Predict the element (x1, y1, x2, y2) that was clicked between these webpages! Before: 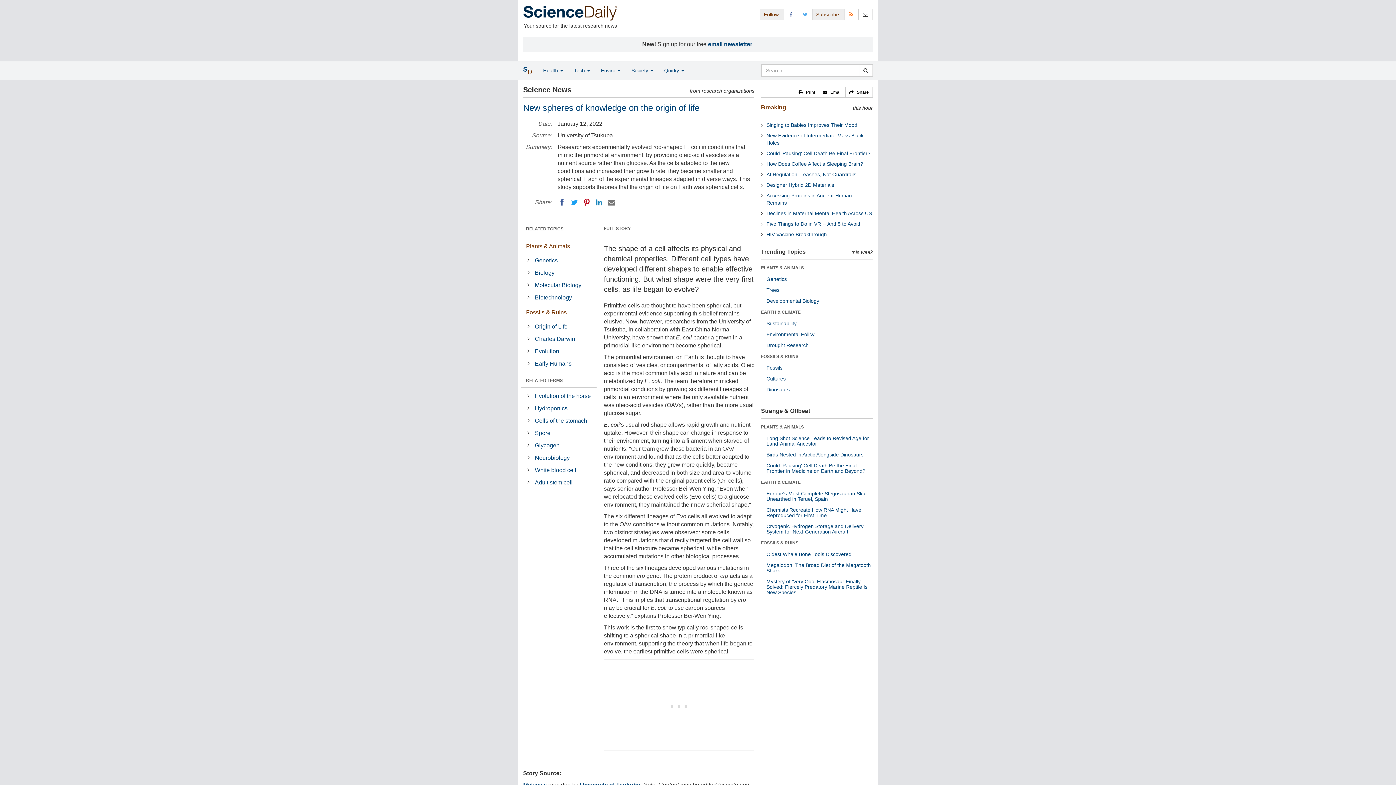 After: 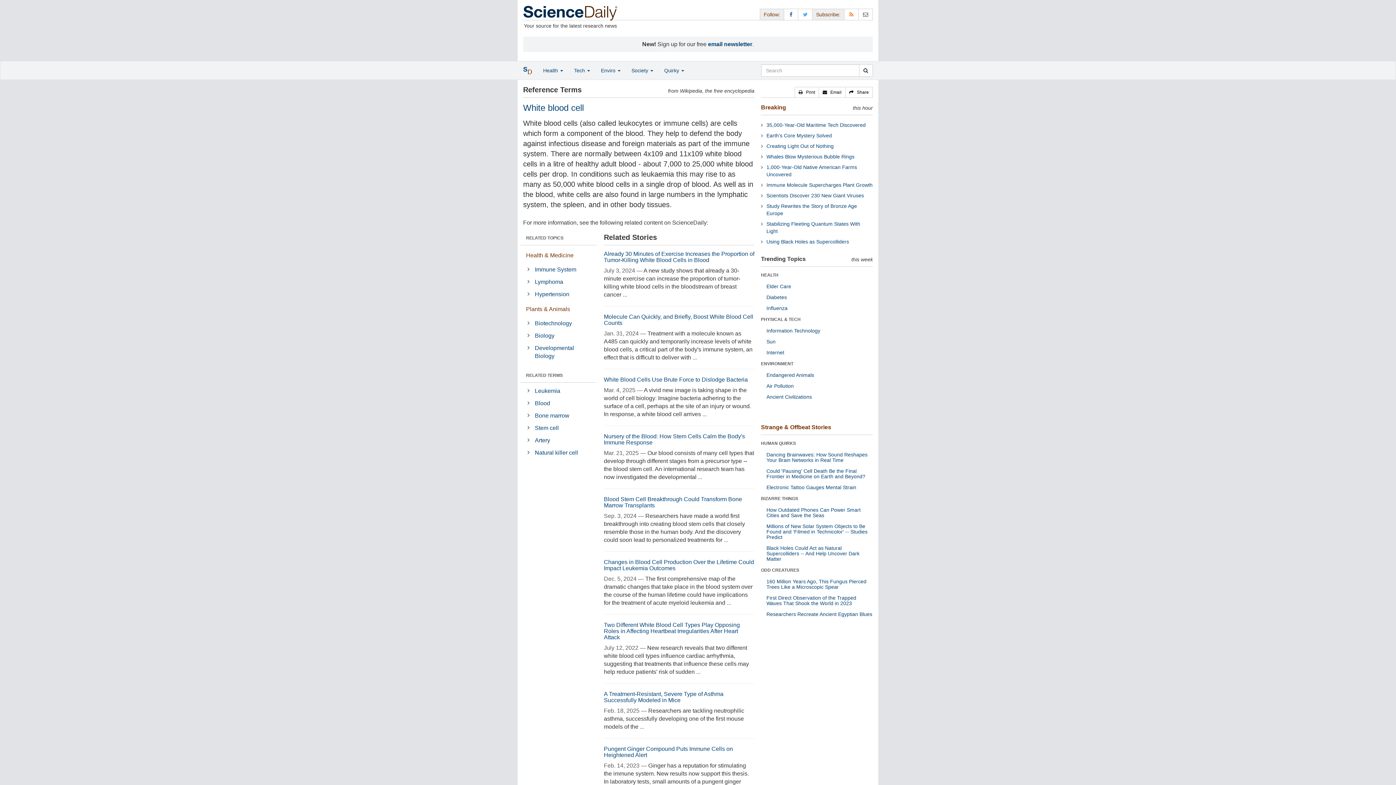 Action: bbox: (533, 464, 596, 476) label: White blood cell